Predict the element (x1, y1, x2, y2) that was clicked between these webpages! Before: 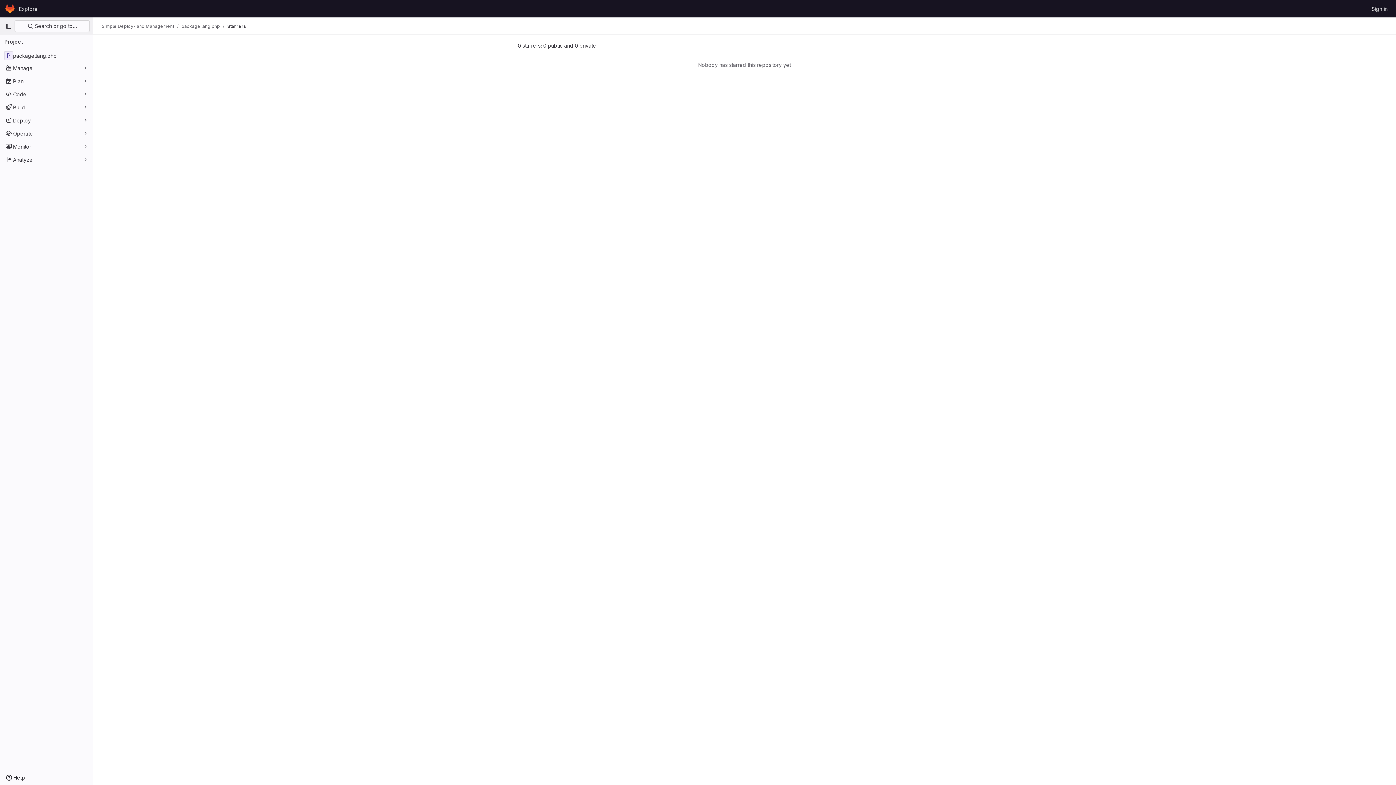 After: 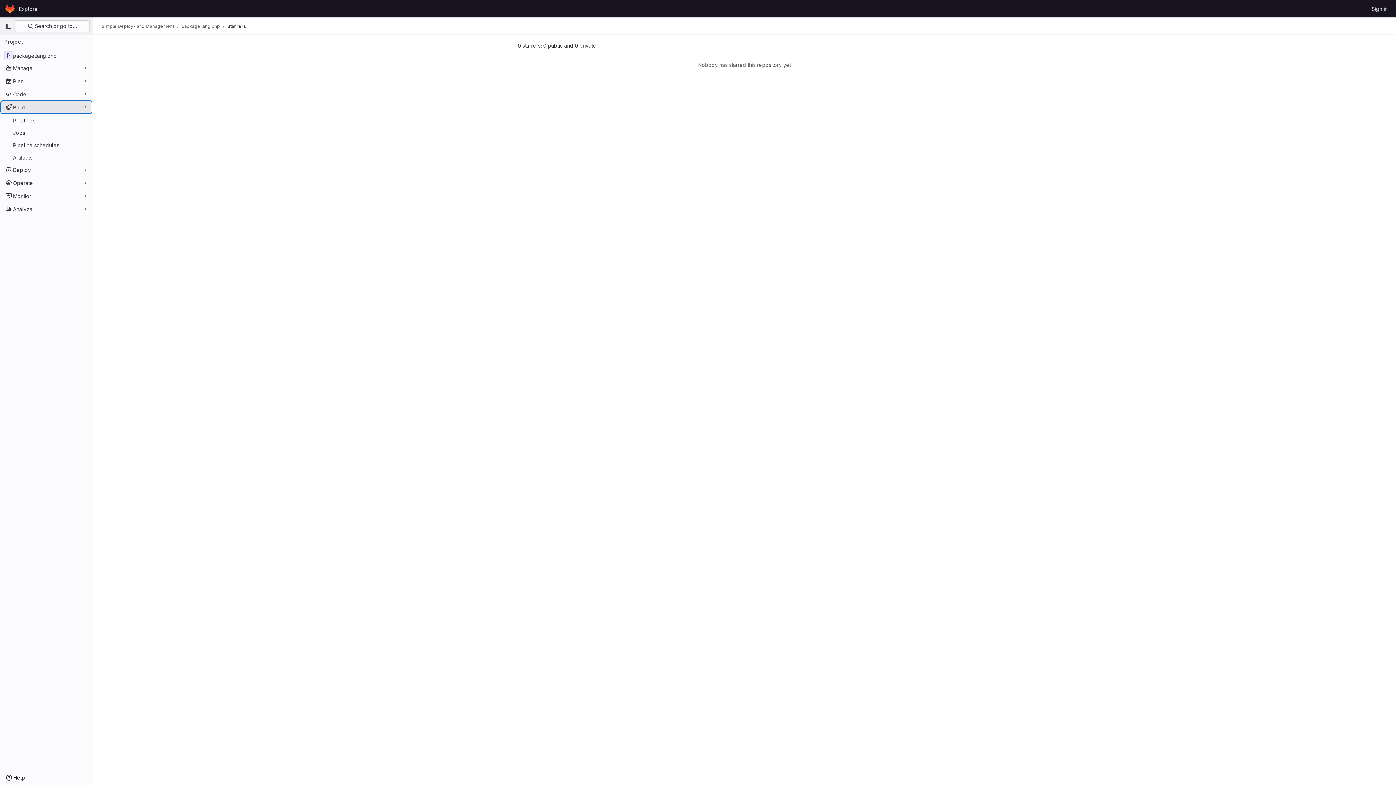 Action: label: Build bbox: (1, 101, 91, 113)